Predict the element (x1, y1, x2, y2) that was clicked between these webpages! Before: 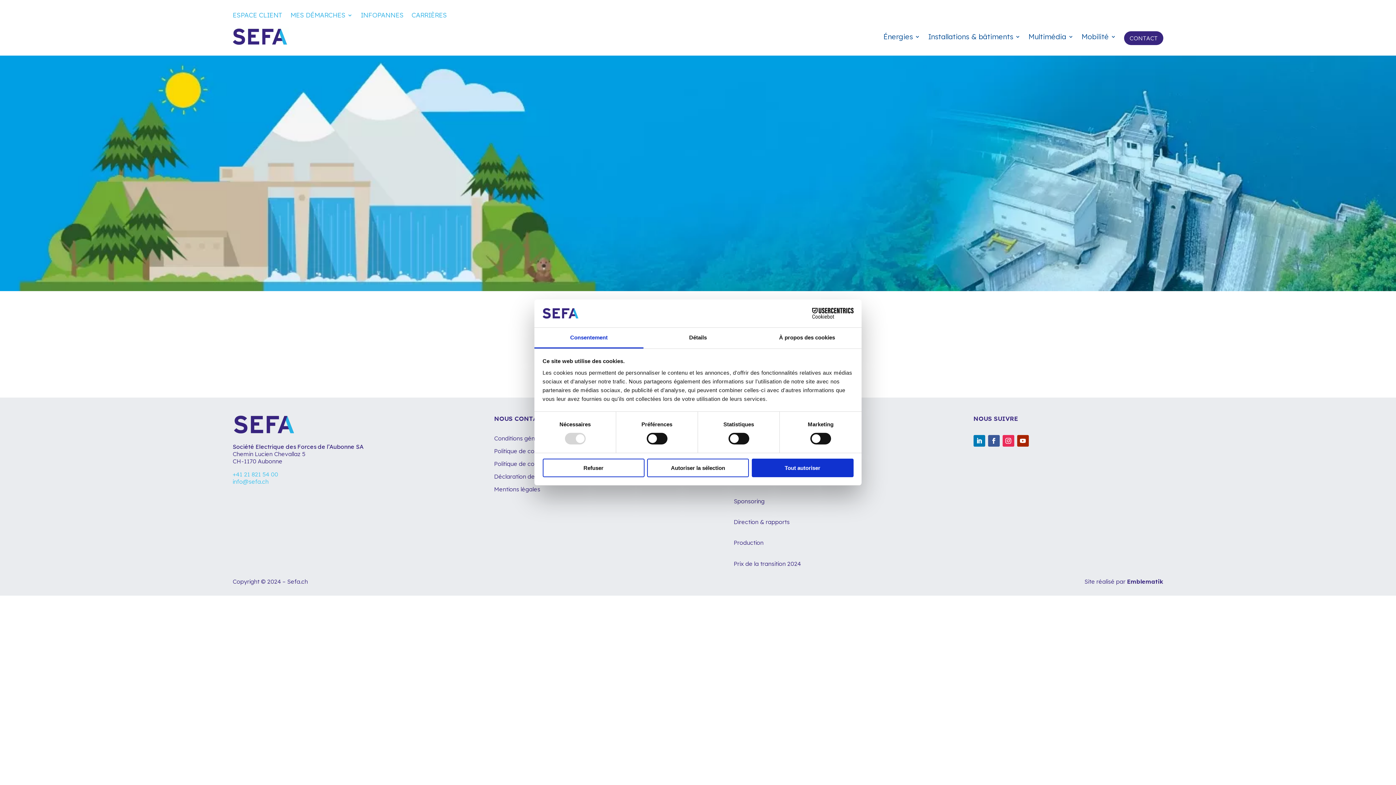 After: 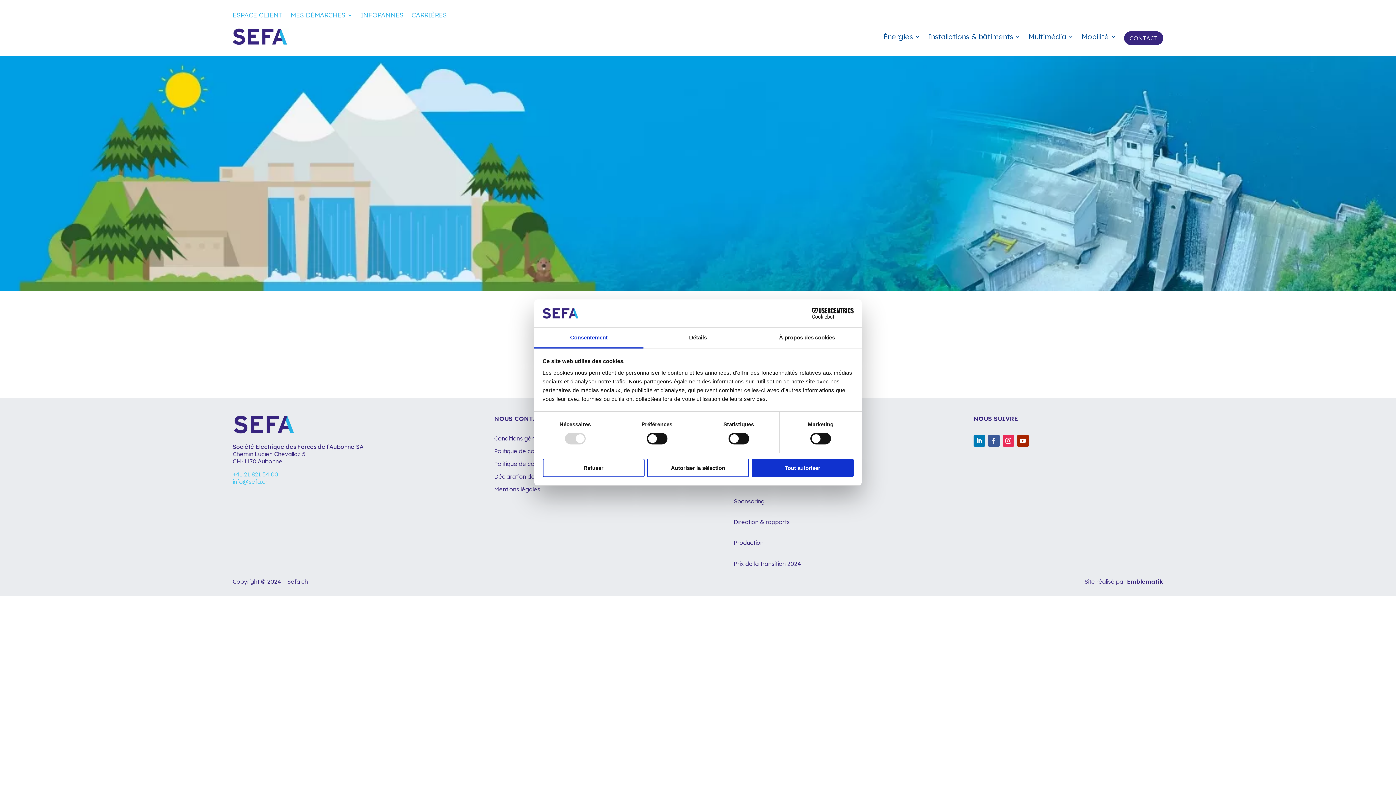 Action: bbox: (988, 435, 999, 447)